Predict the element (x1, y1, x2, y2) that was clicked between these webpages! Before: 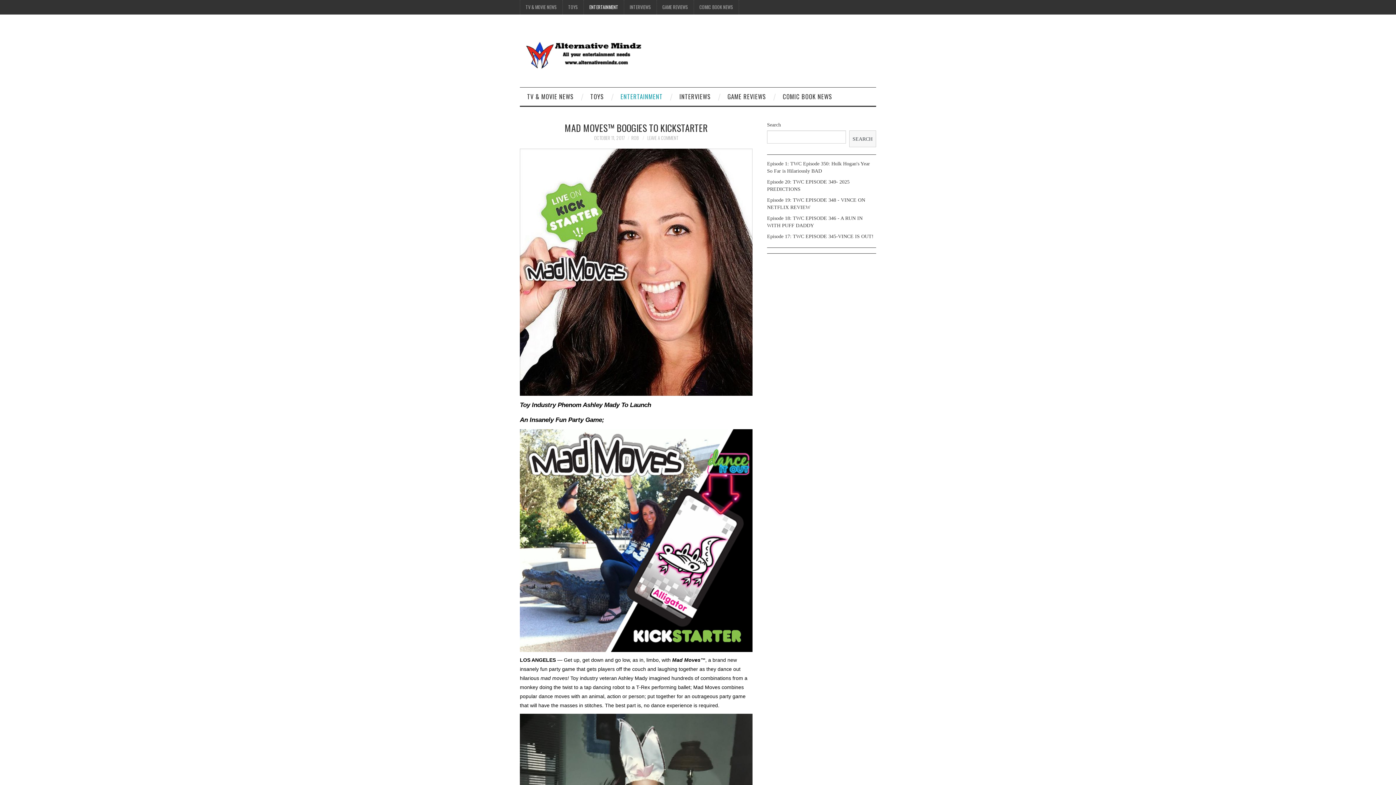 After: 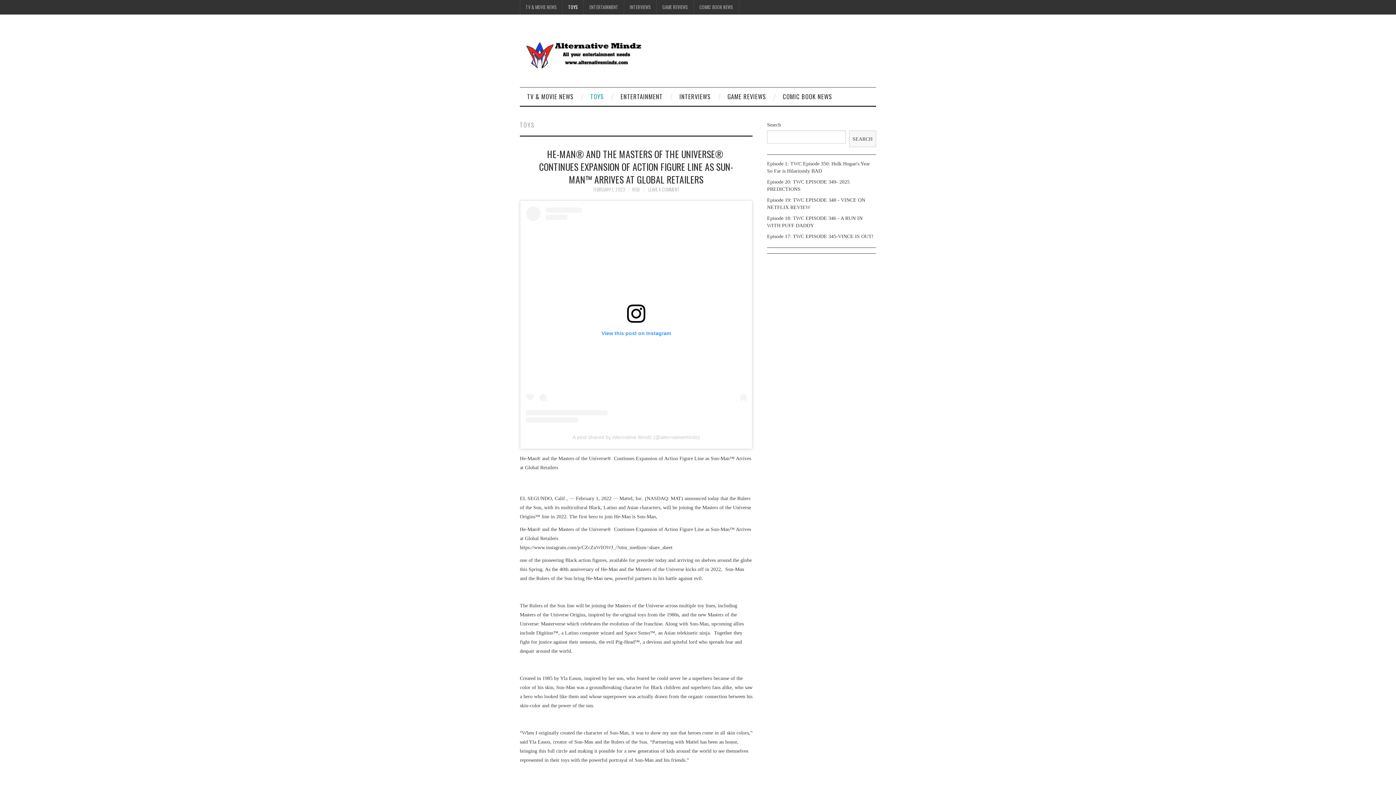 Action: bbox: (583, 87, 611, 105) label: TOYS